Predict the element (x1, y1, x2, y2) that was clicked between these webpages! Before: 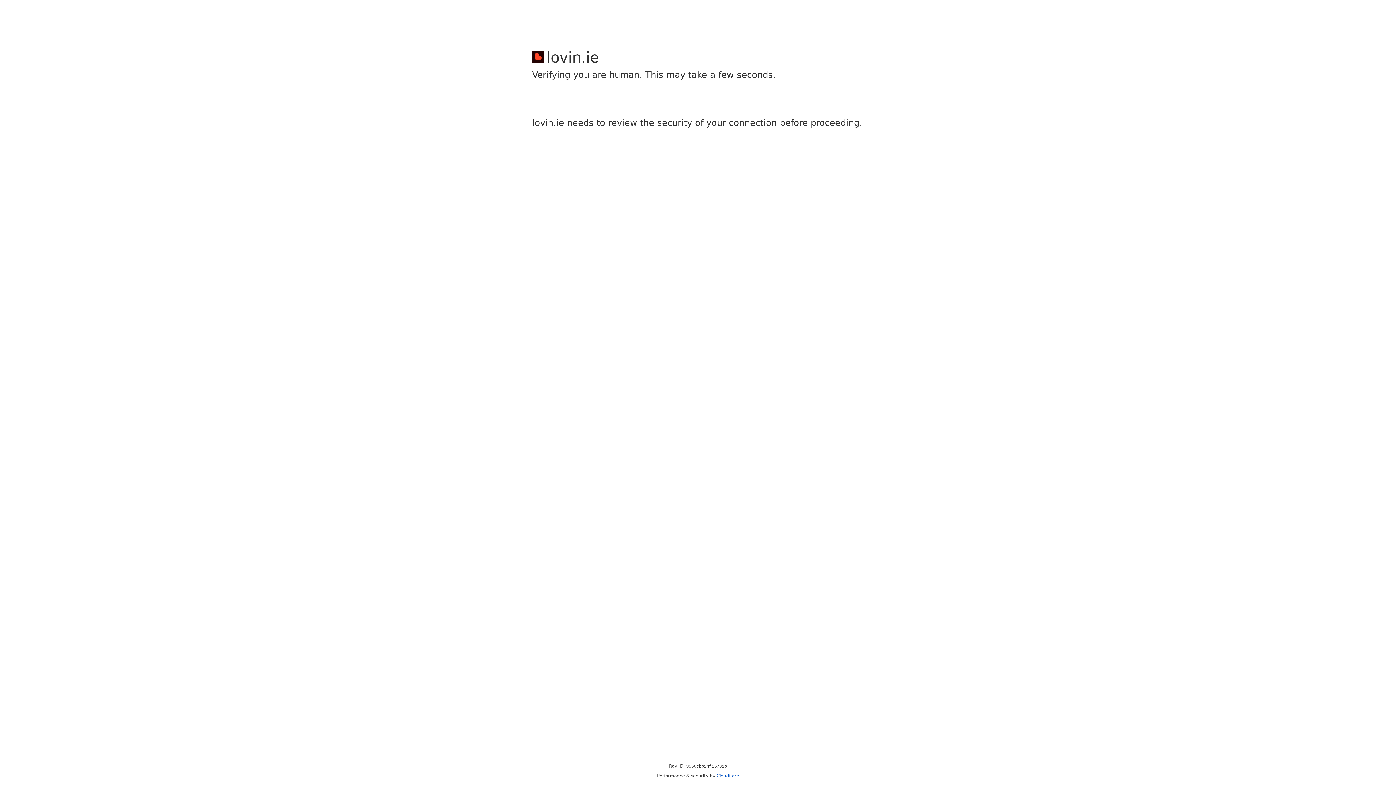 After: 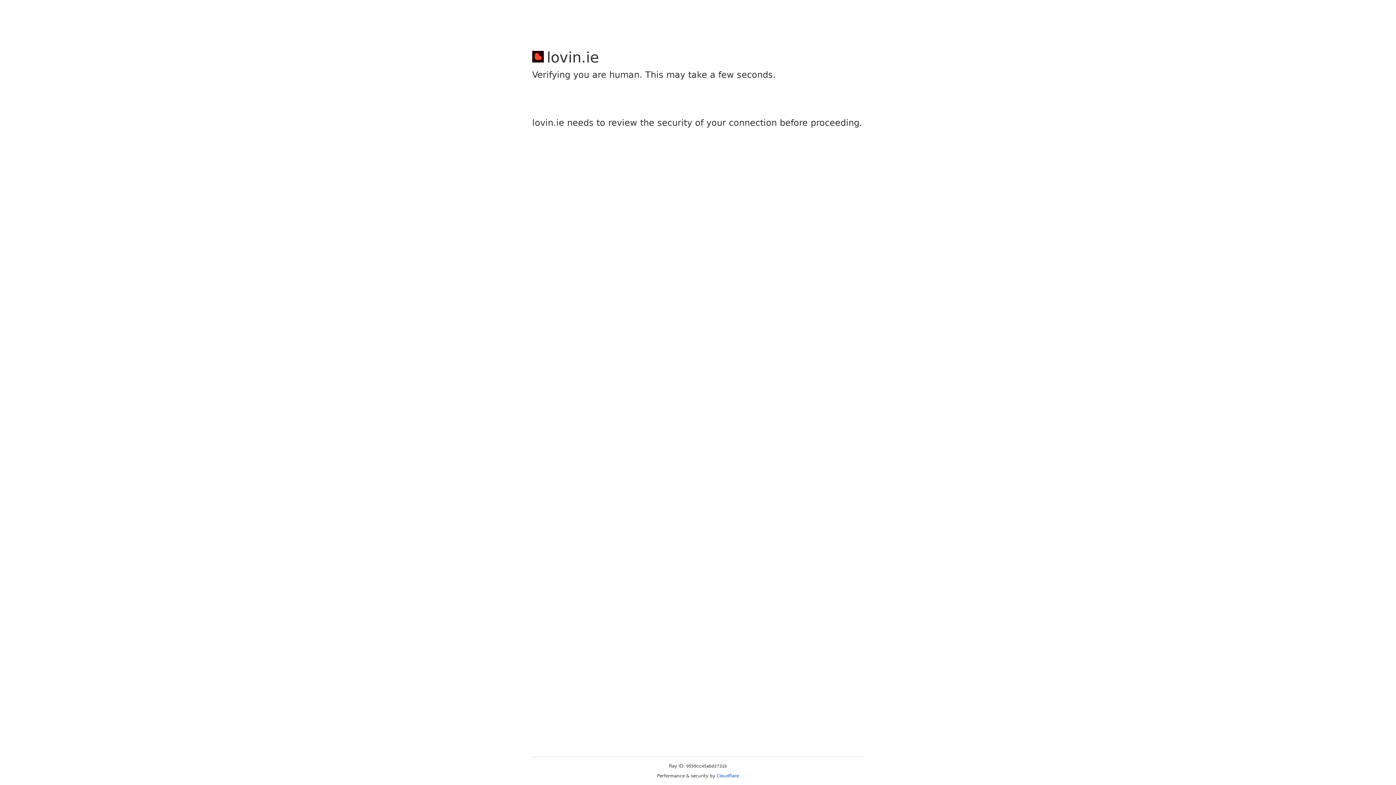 Action: label: Cloudflare bbox: (716, 773, 739, 778)